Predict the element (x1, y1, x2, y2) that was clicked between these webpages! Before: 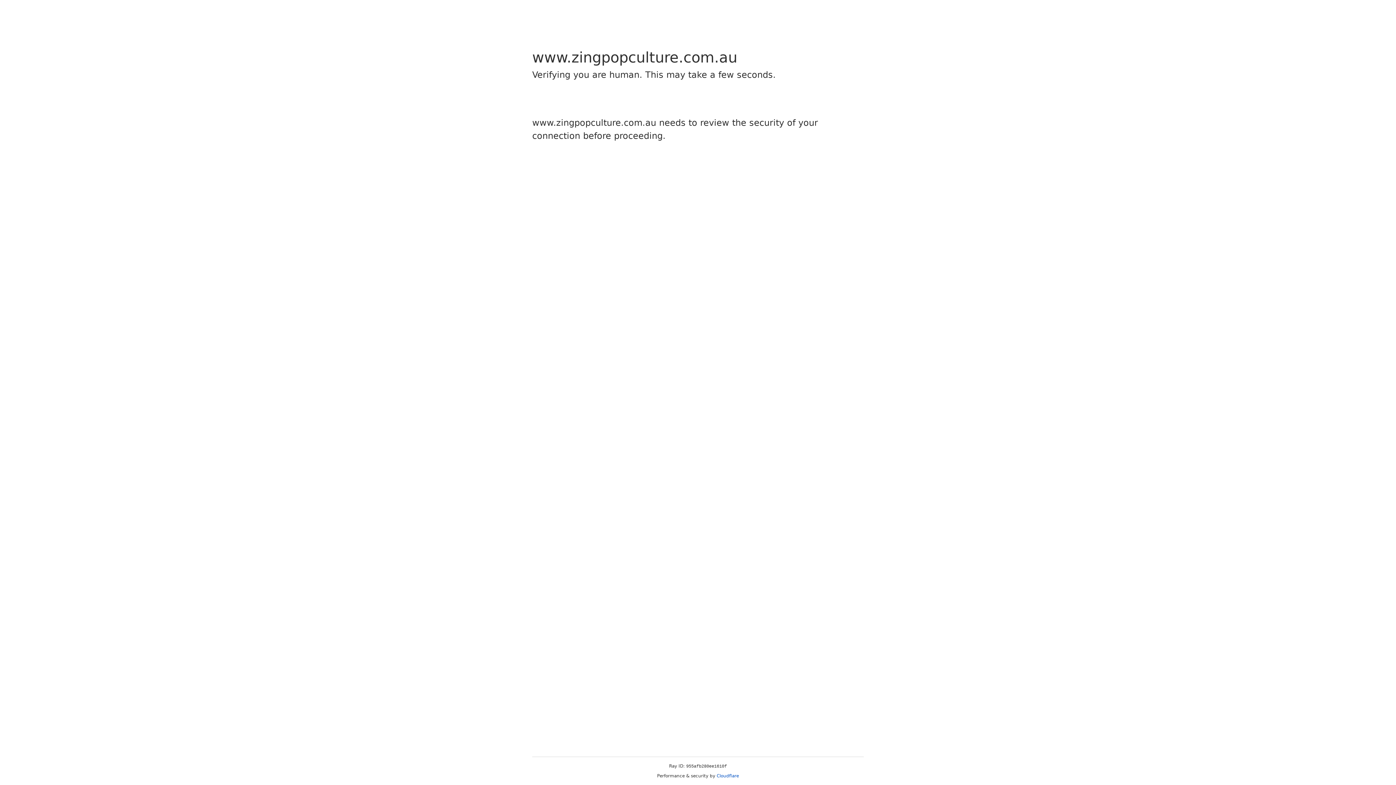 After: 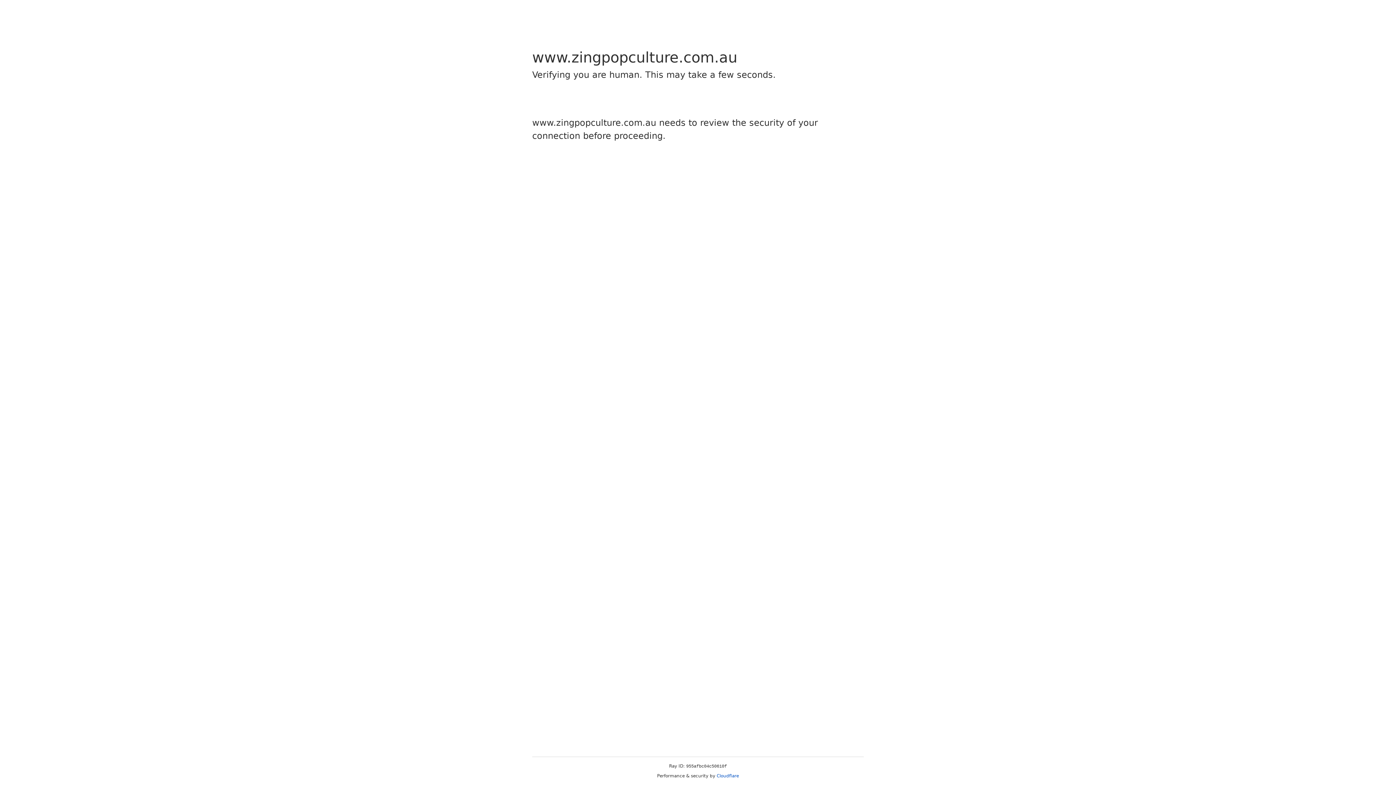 Action: label: Cloudflare bbox: (716, 773, 739, 778)